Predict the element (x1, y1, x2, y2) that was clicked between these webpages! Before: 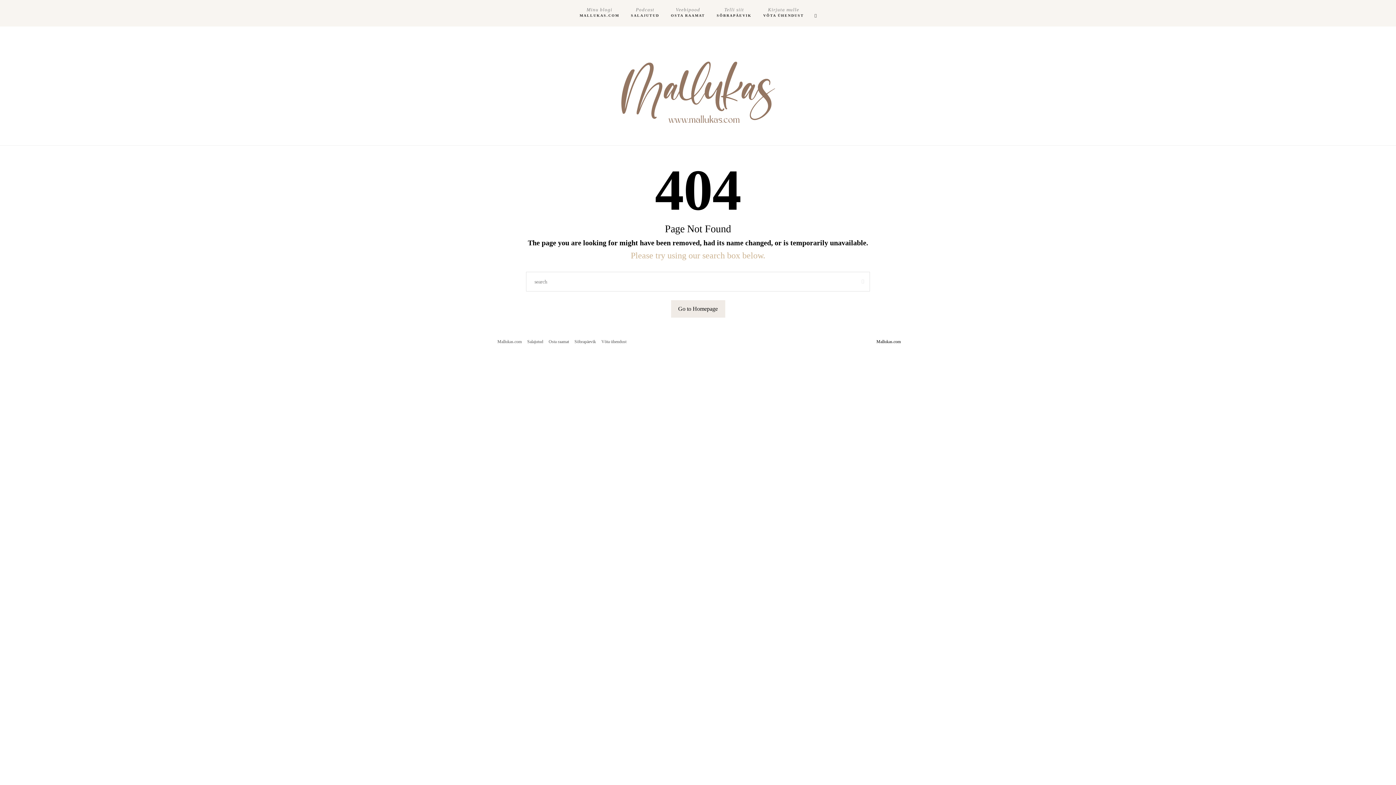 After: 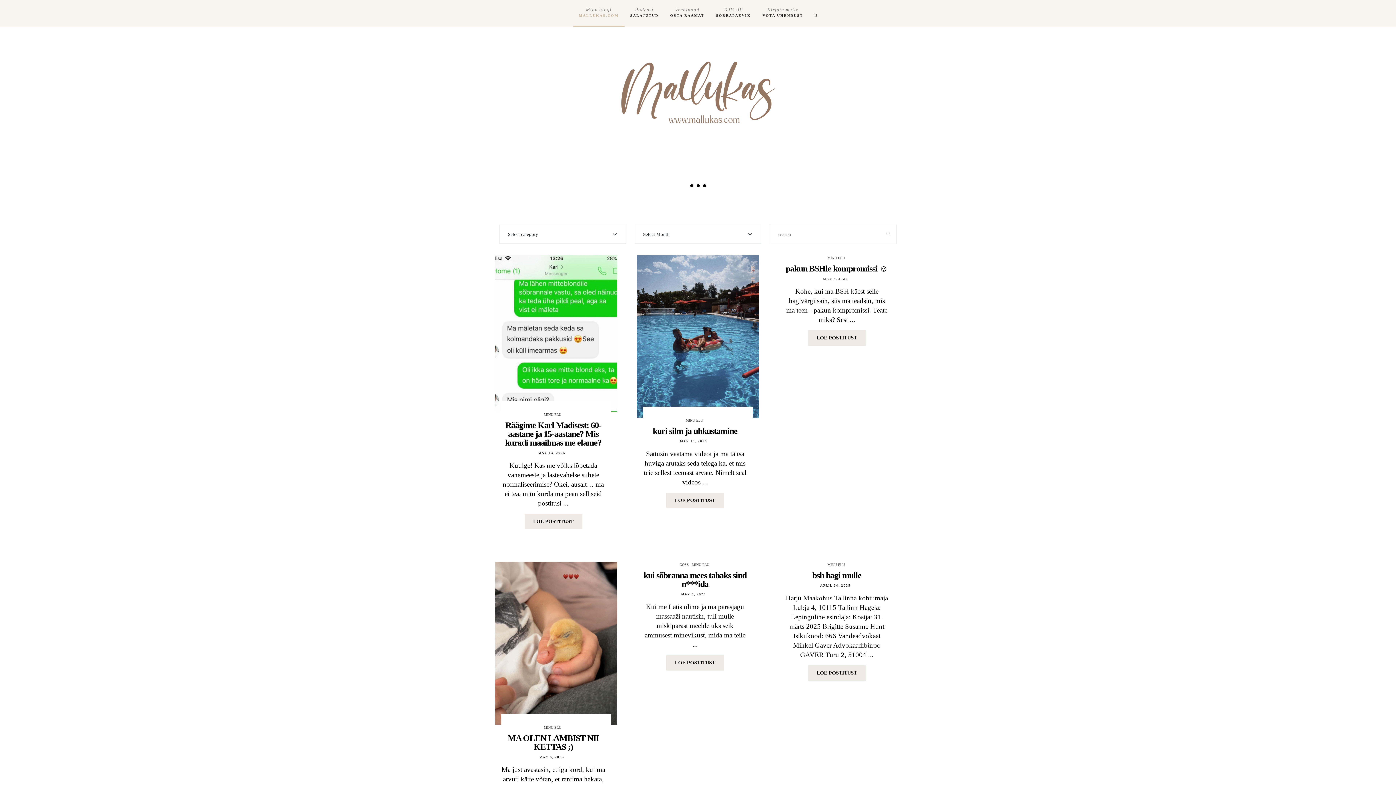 Action: label: Mallukas.com bbox: (495, 339, 524, 344)